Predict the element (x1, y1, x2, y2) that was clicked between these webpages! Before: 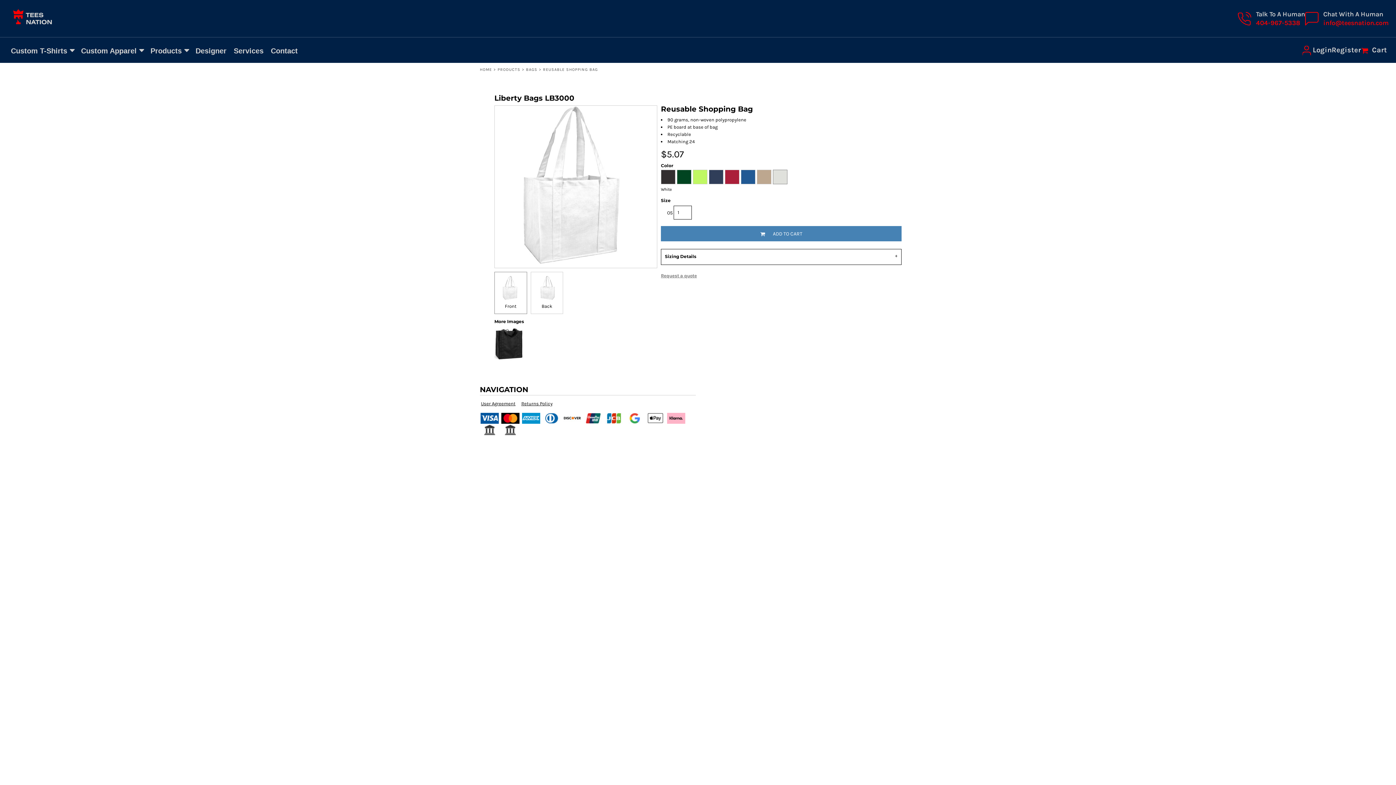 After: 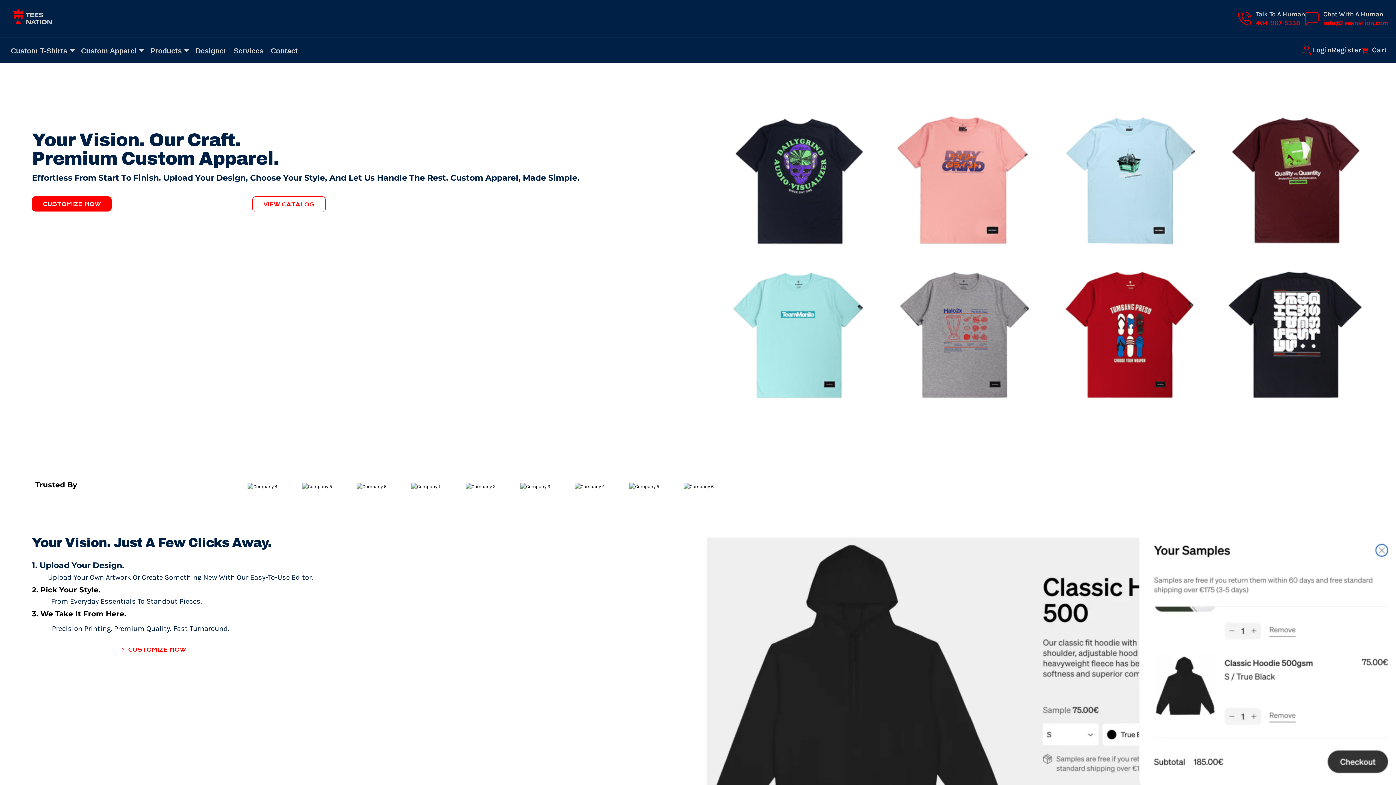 Action: bbox: (7, 3, 59, 33)